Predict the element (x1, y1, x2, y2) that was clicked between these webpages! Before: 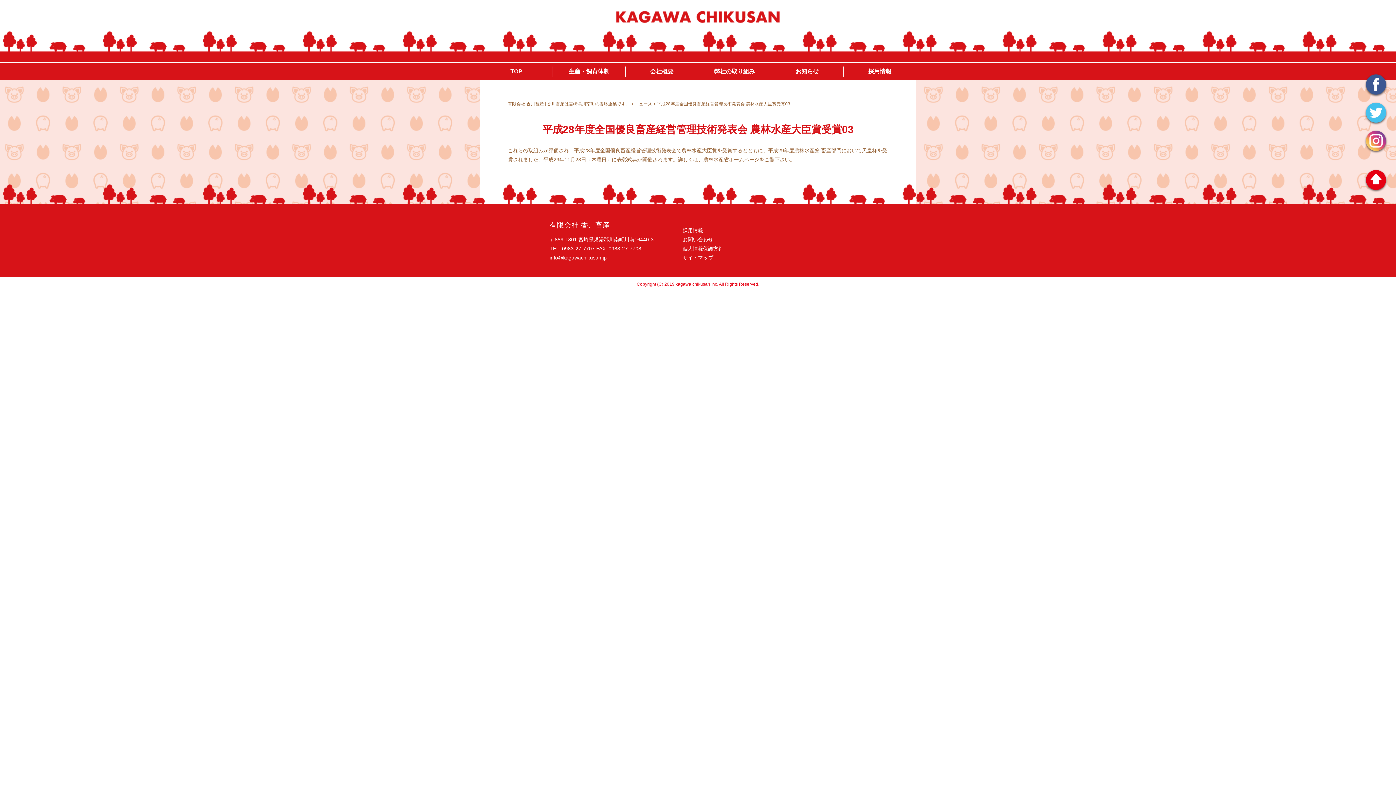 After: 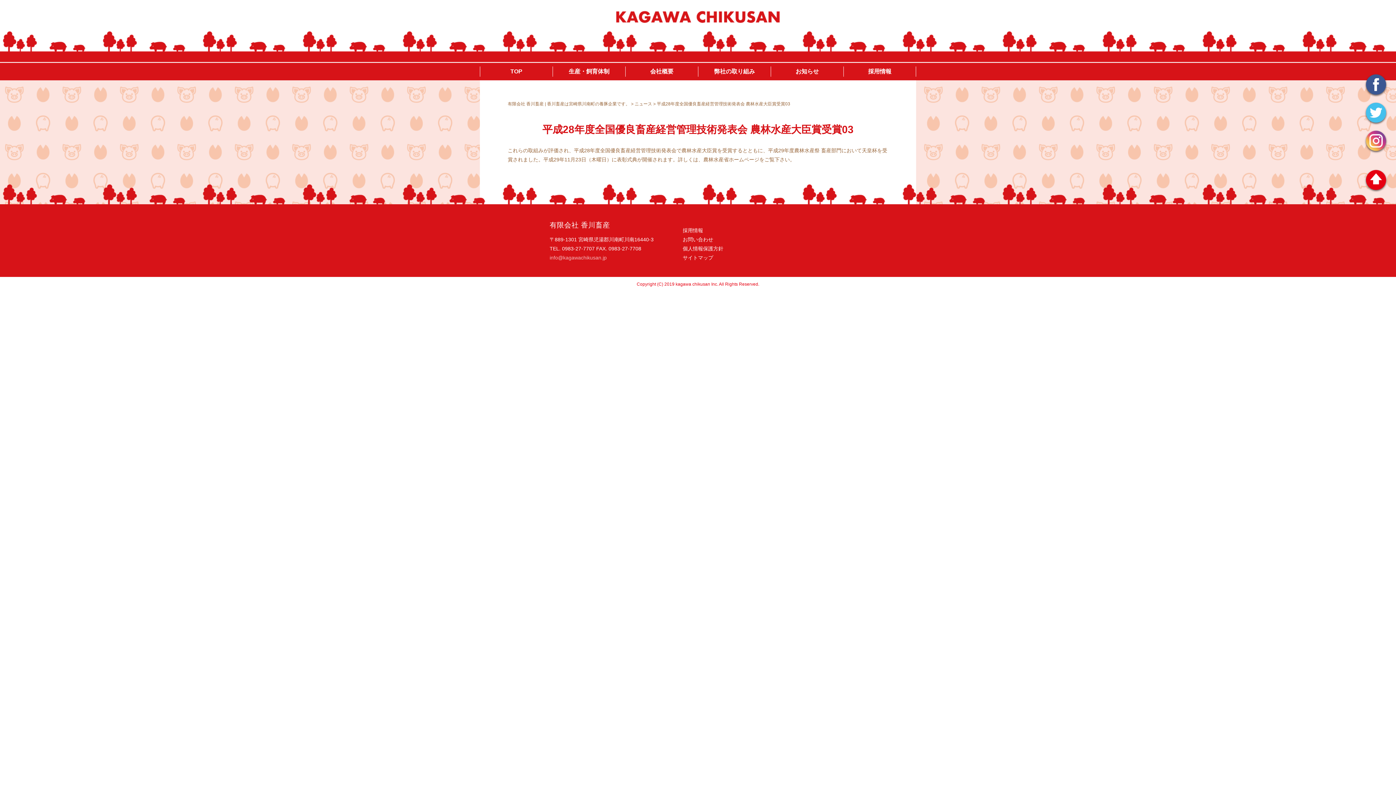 Action: bbox: (549, 254, 606, 260) label: info@kagawachikusan.jp